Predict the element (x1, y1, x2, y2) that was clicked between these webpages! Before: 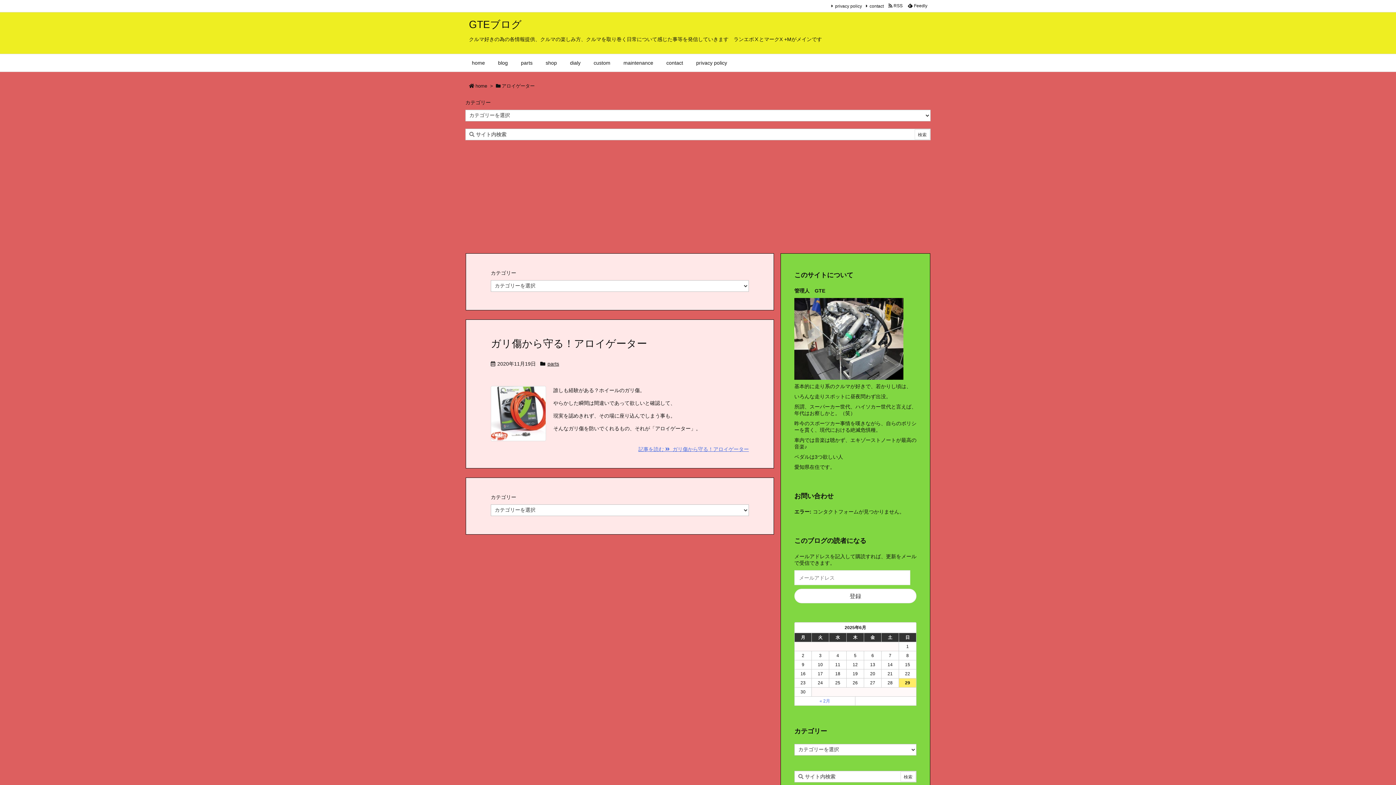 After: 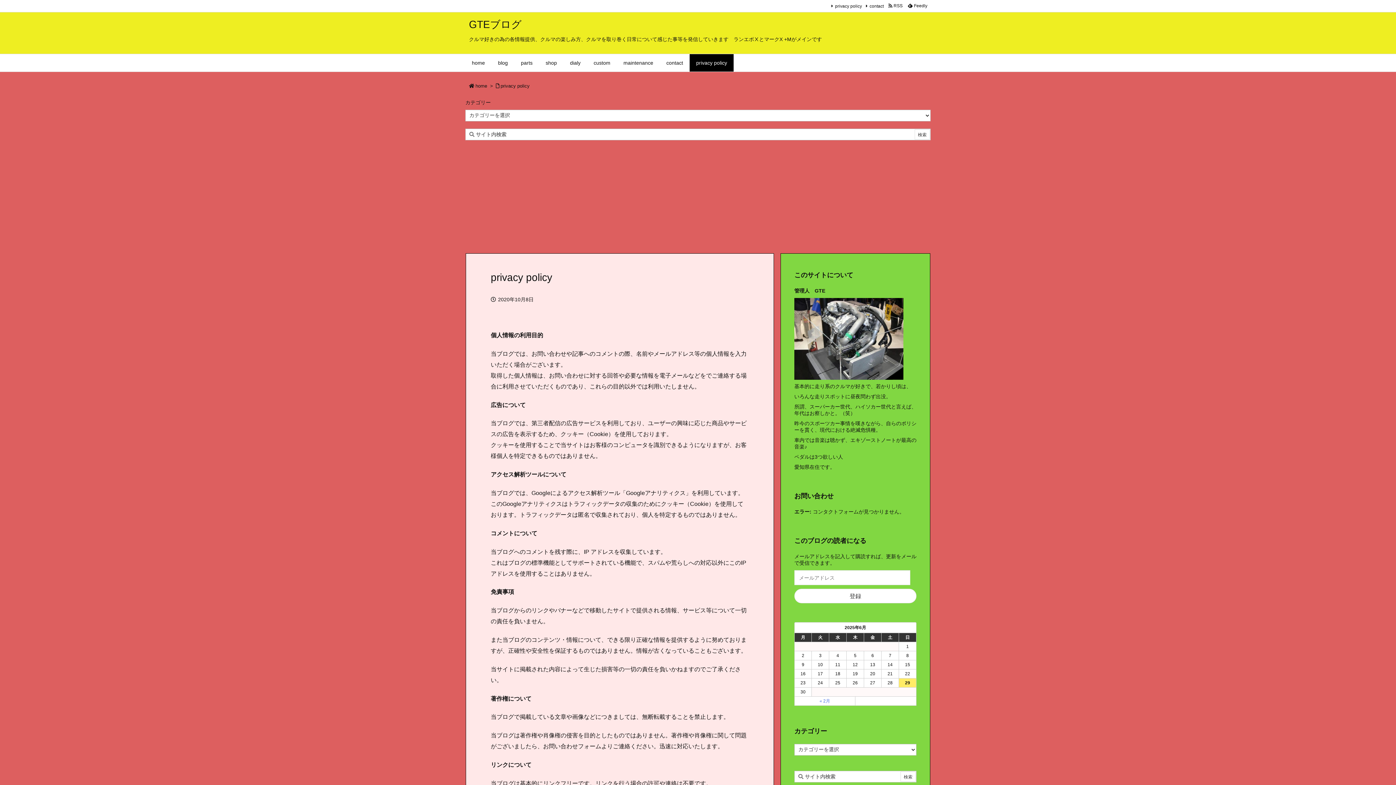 Action: bbox: (829, 3, 862, 8) label: privacy policy